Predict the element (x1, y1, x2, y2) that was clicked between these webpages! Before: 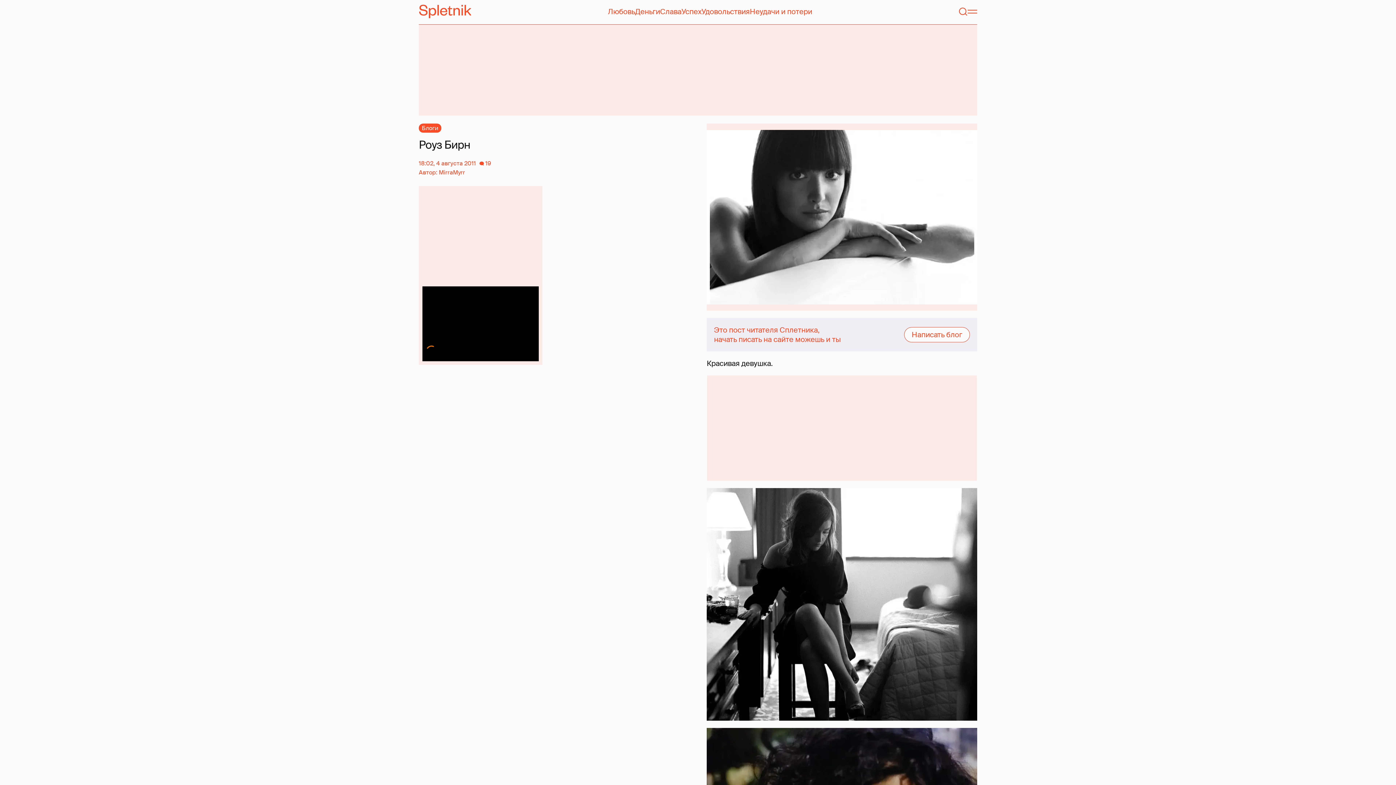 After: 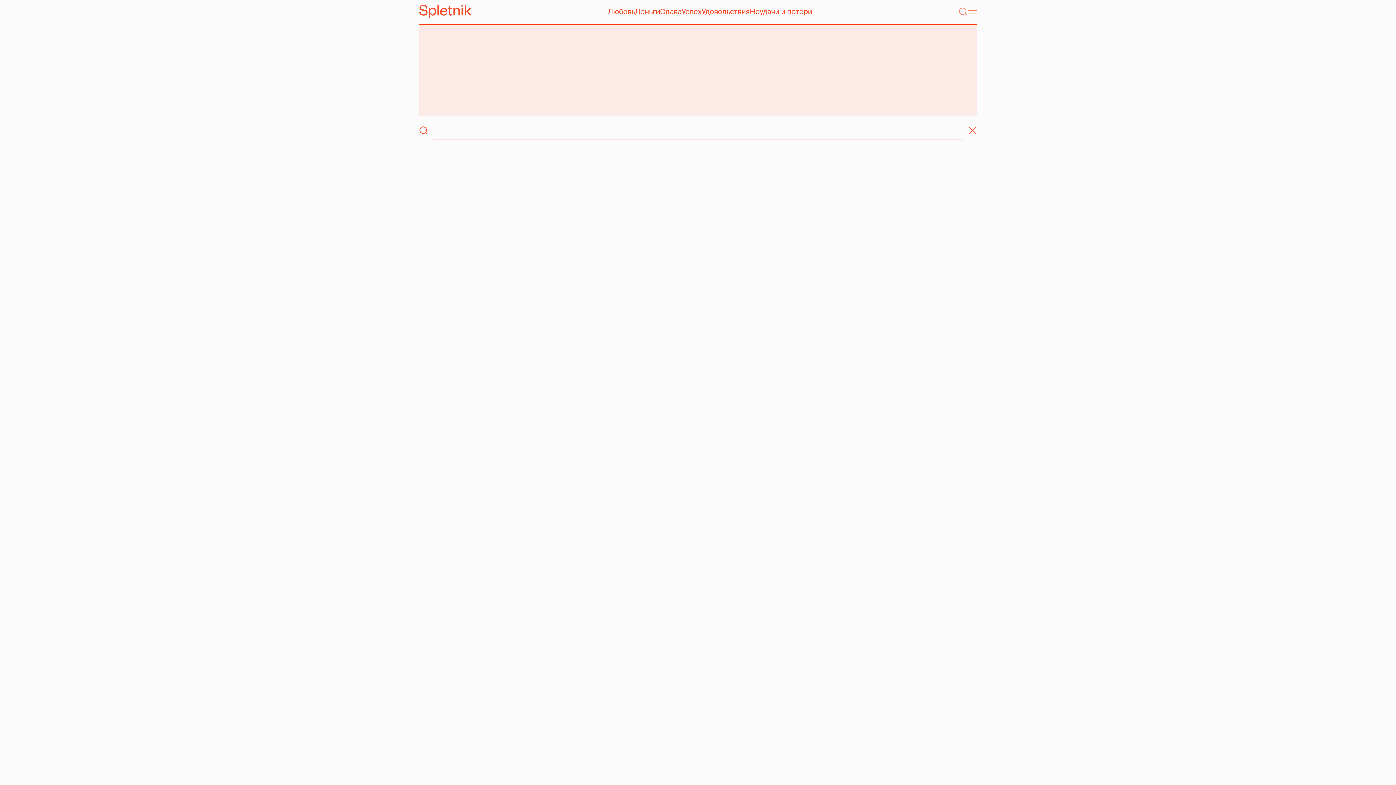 Action: bbox: (958, 6, 967, 16) label: Поиск